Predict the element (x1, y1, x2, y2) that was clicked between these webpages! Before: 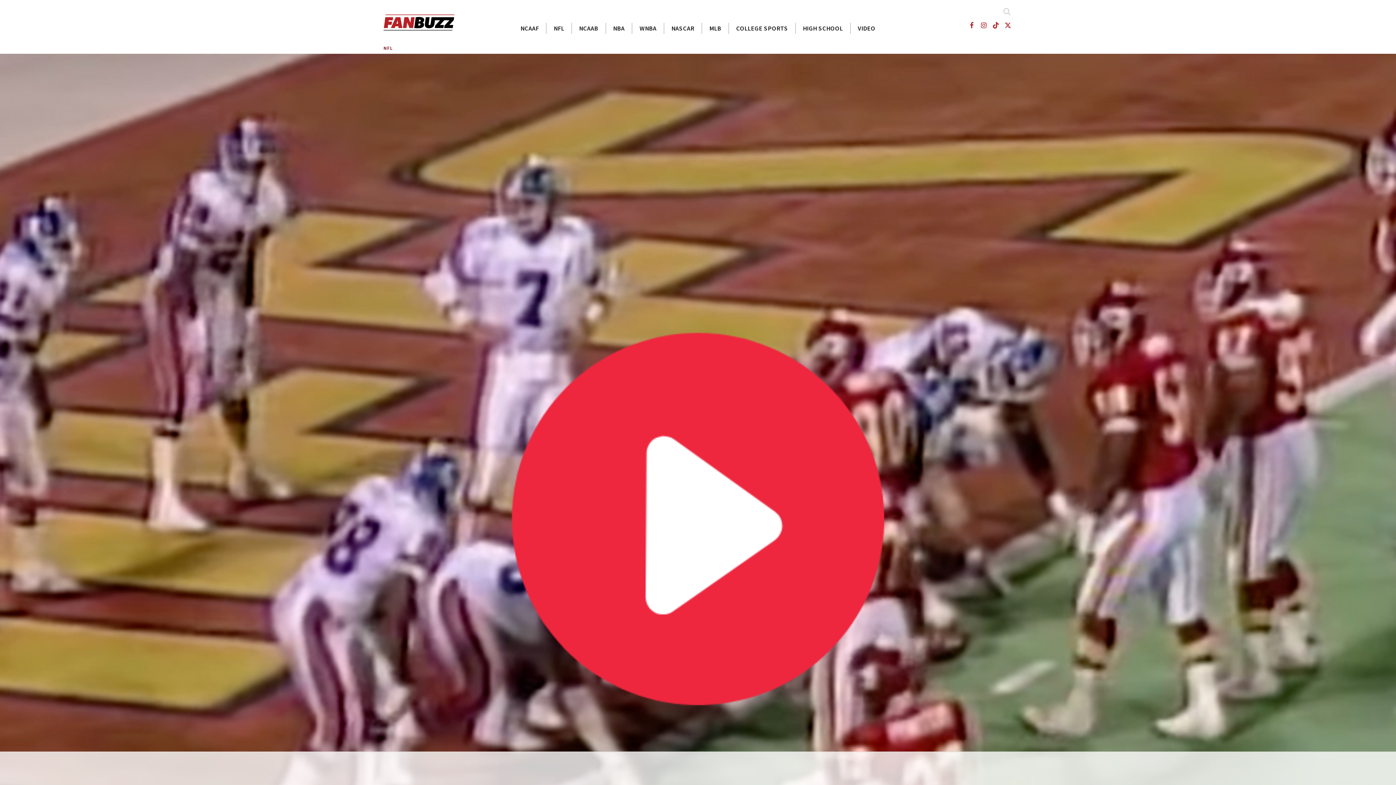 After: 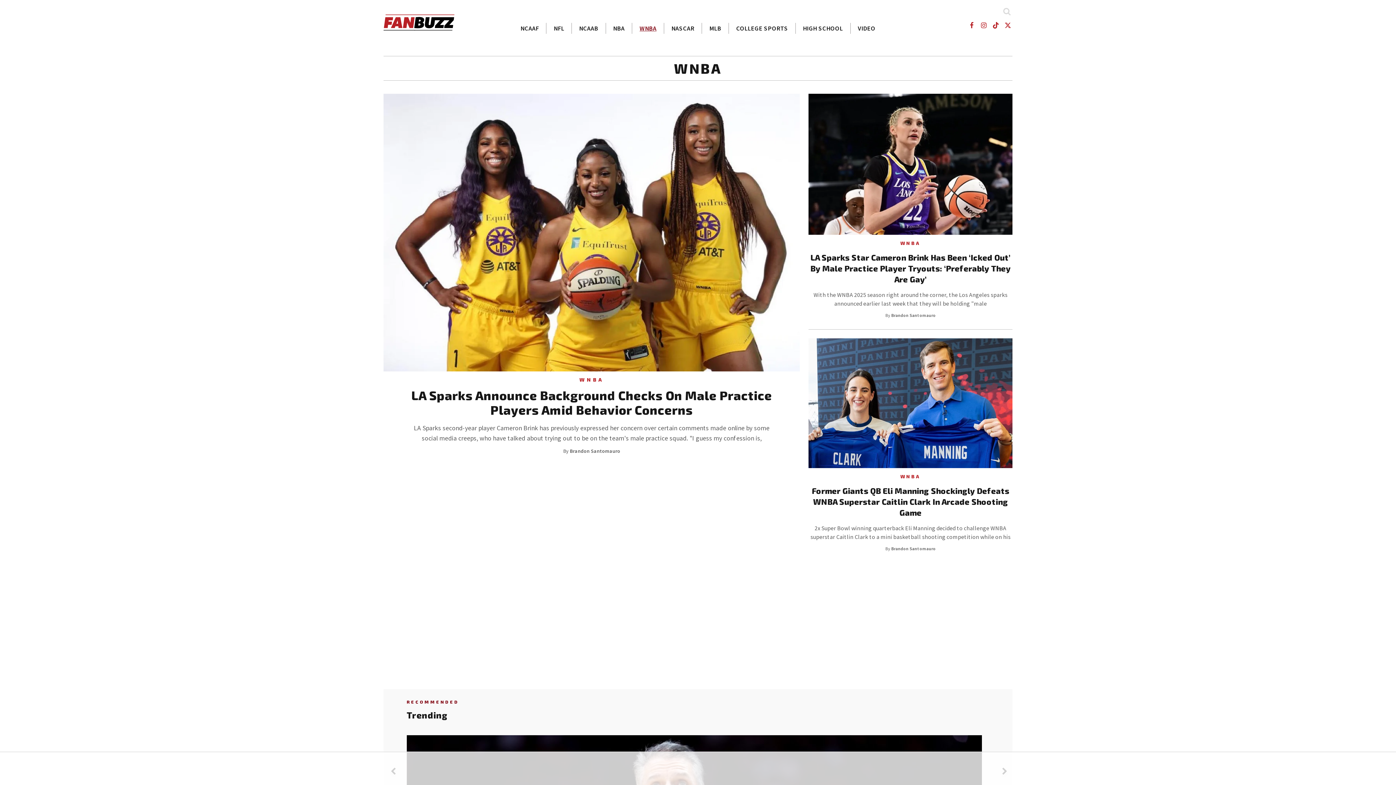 Action: bbox: (632, 22, 664, 33) label: WNBA